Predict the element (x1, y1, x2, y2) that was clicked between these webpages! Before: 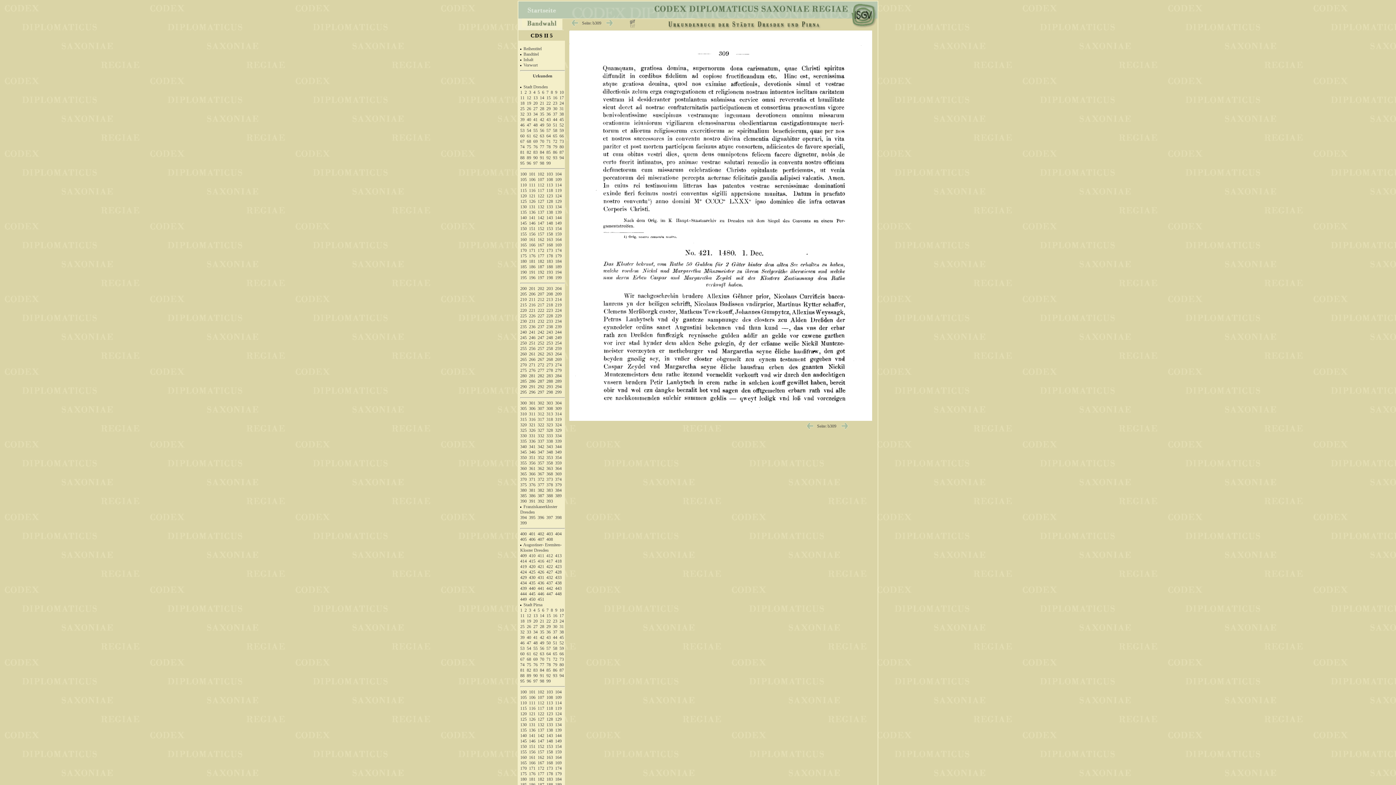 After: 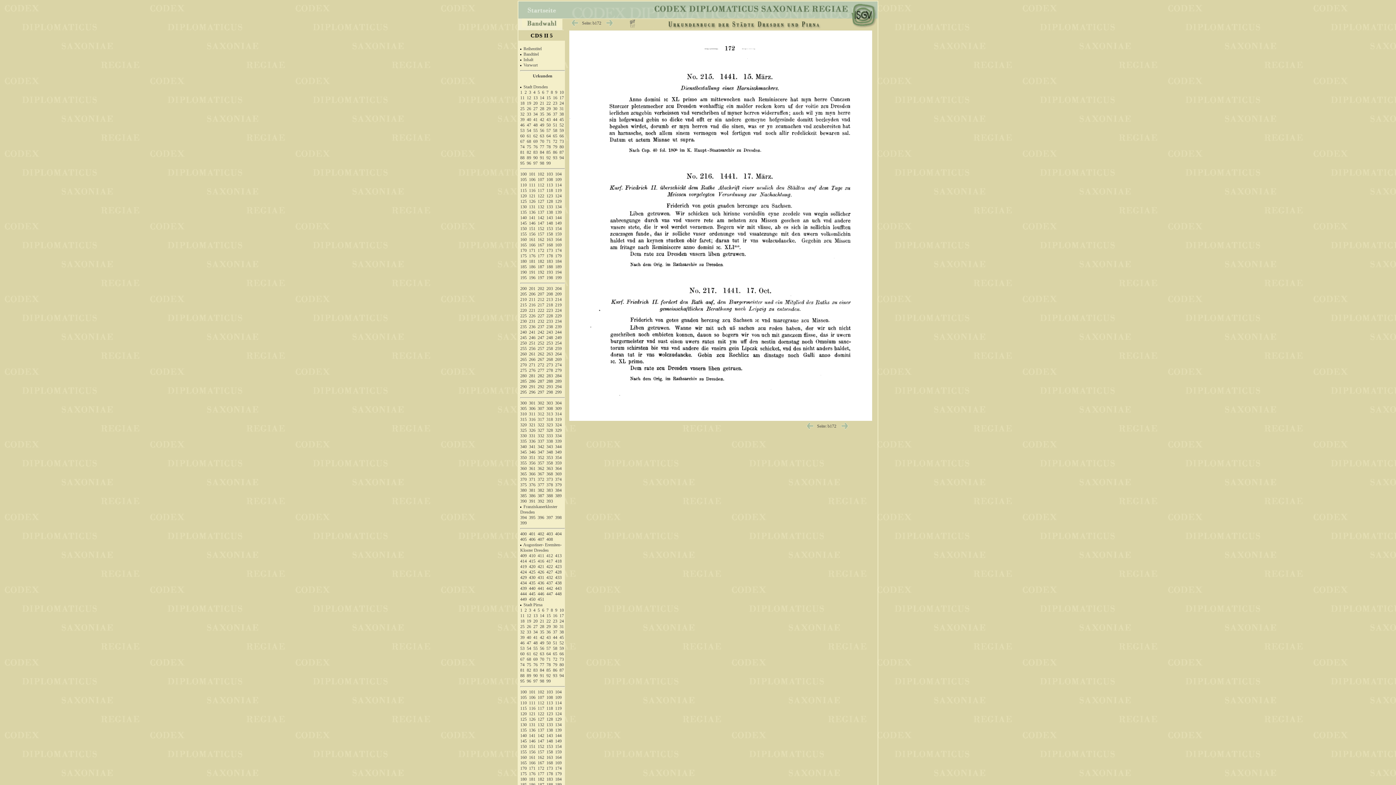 Action: label: 217 bbox: (537, 302, 544, 307)